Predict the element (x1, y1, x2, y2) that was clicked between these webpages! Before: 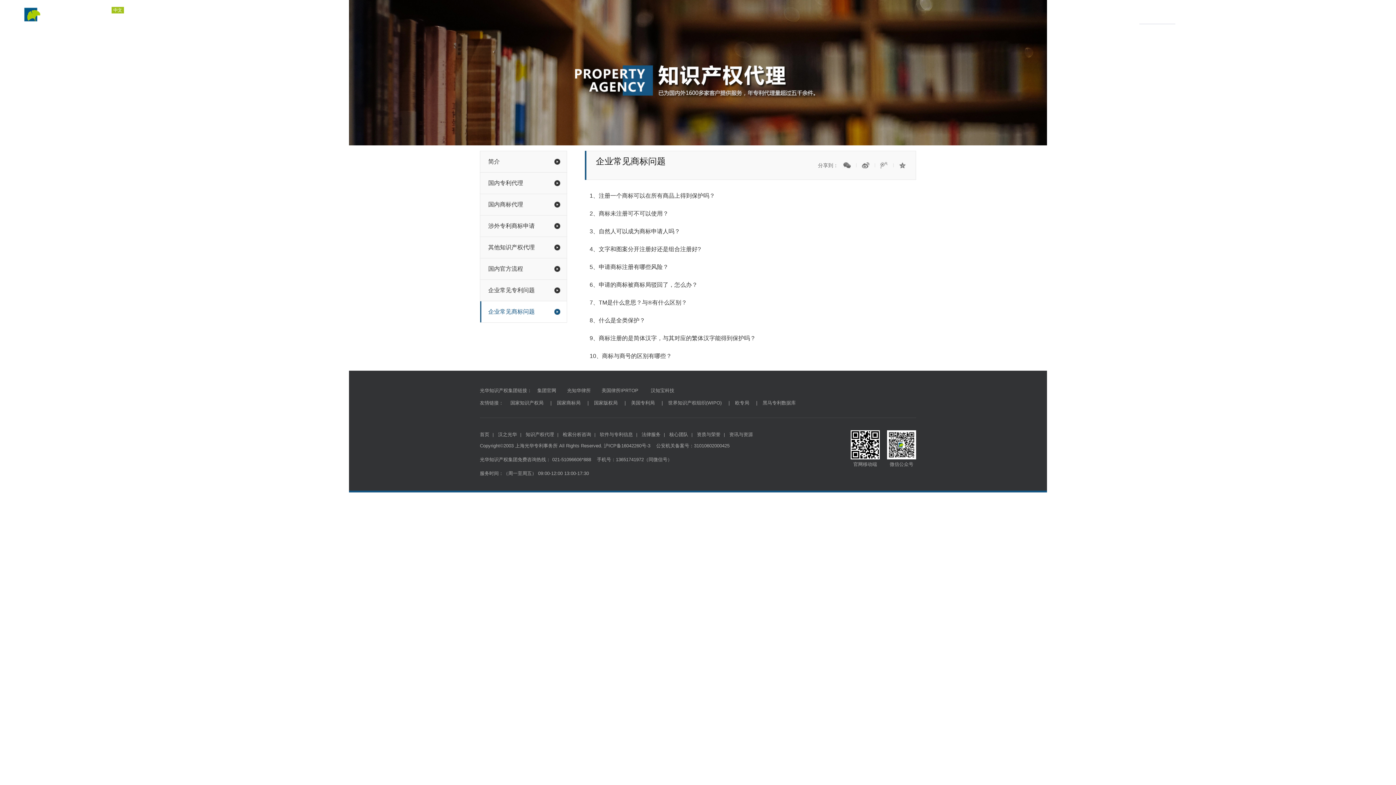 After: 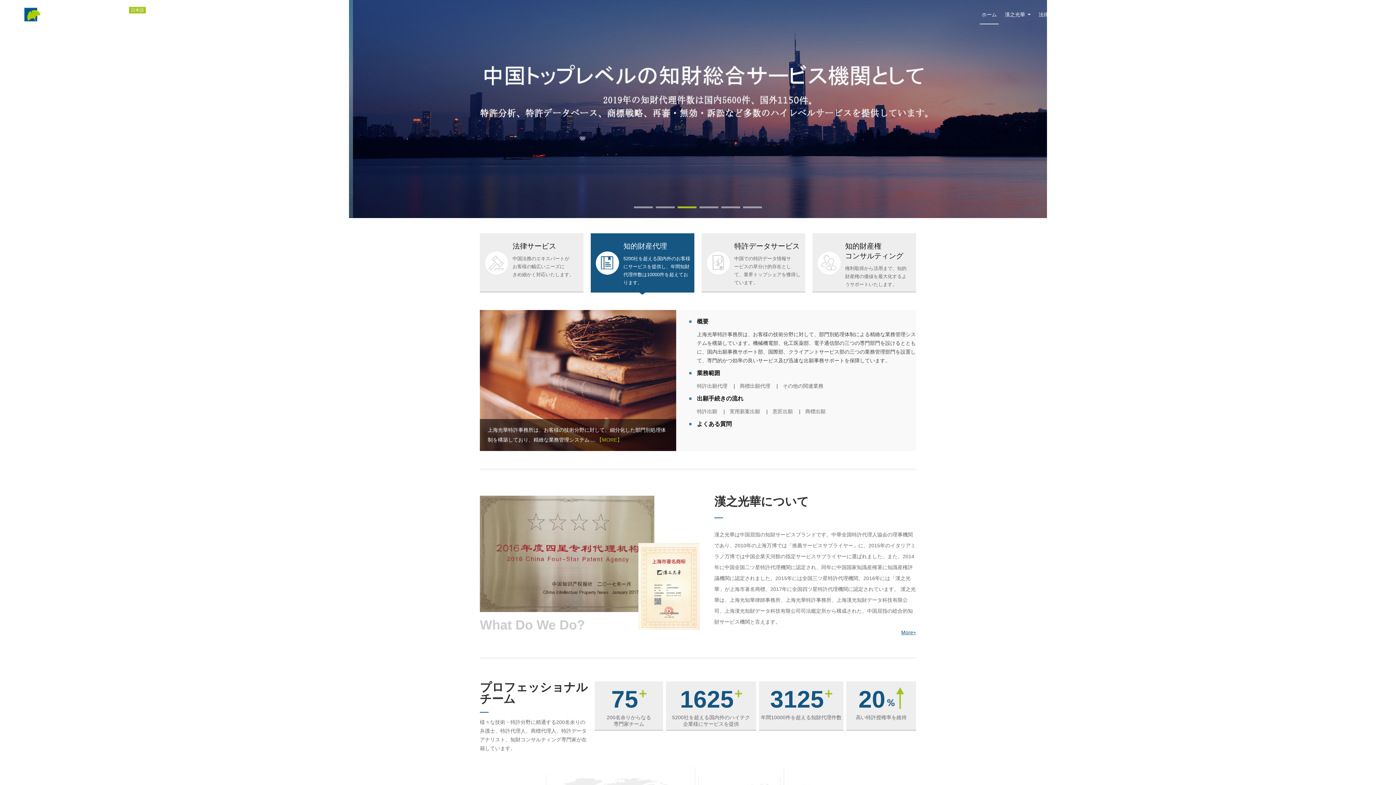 Action: bbox: (130, 6, 144, 13) label: 日本語